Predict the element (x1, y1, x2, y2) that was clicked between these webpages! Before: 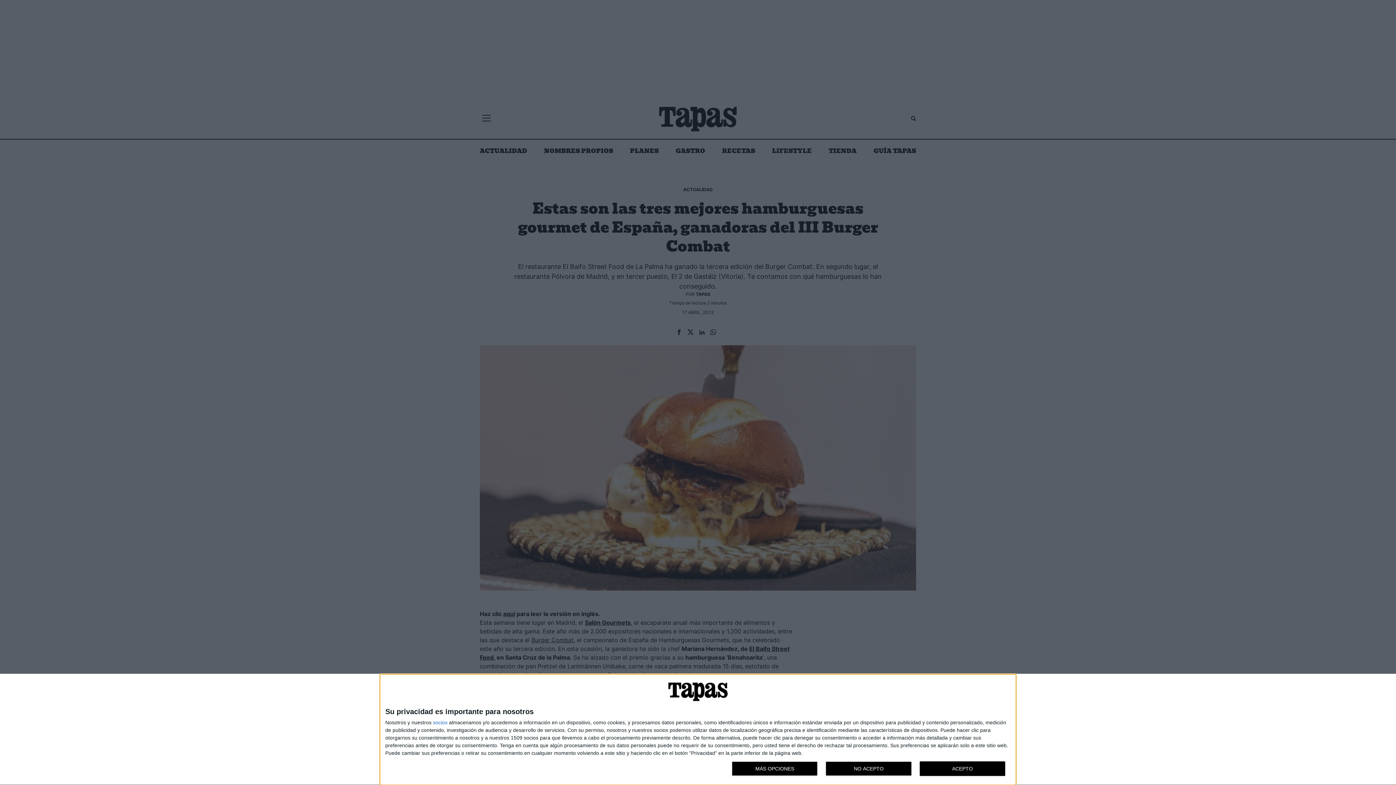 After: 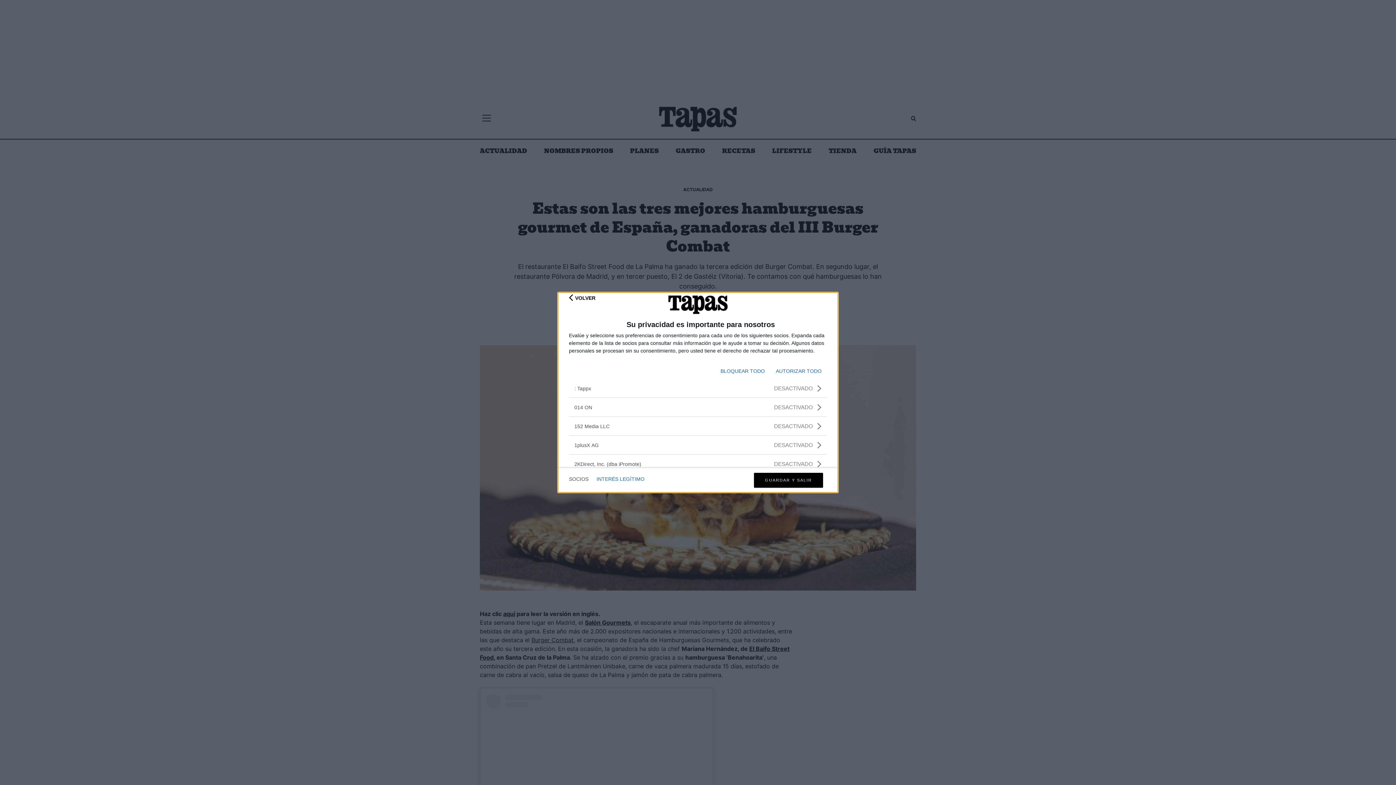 Action: bbox: (433, 720, 447, 725) label: socios